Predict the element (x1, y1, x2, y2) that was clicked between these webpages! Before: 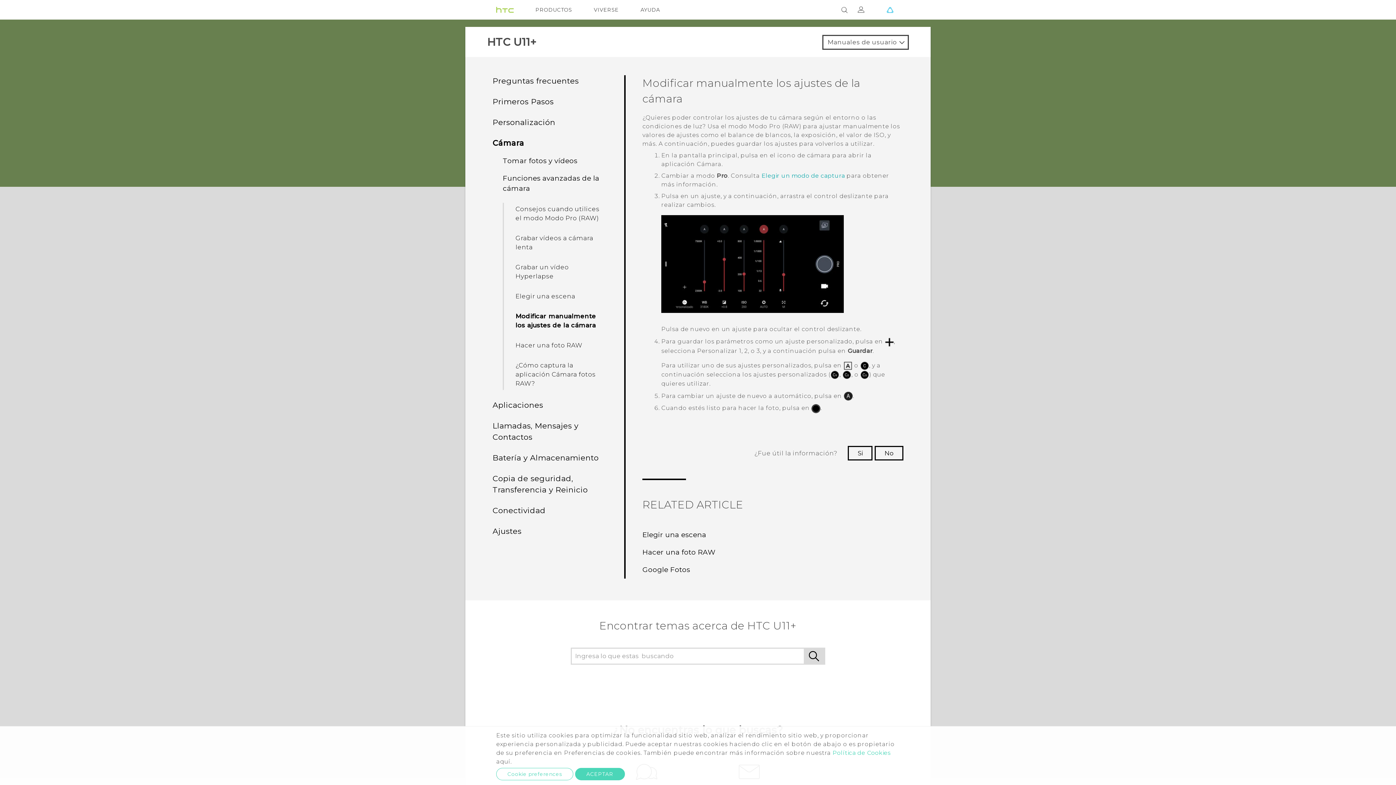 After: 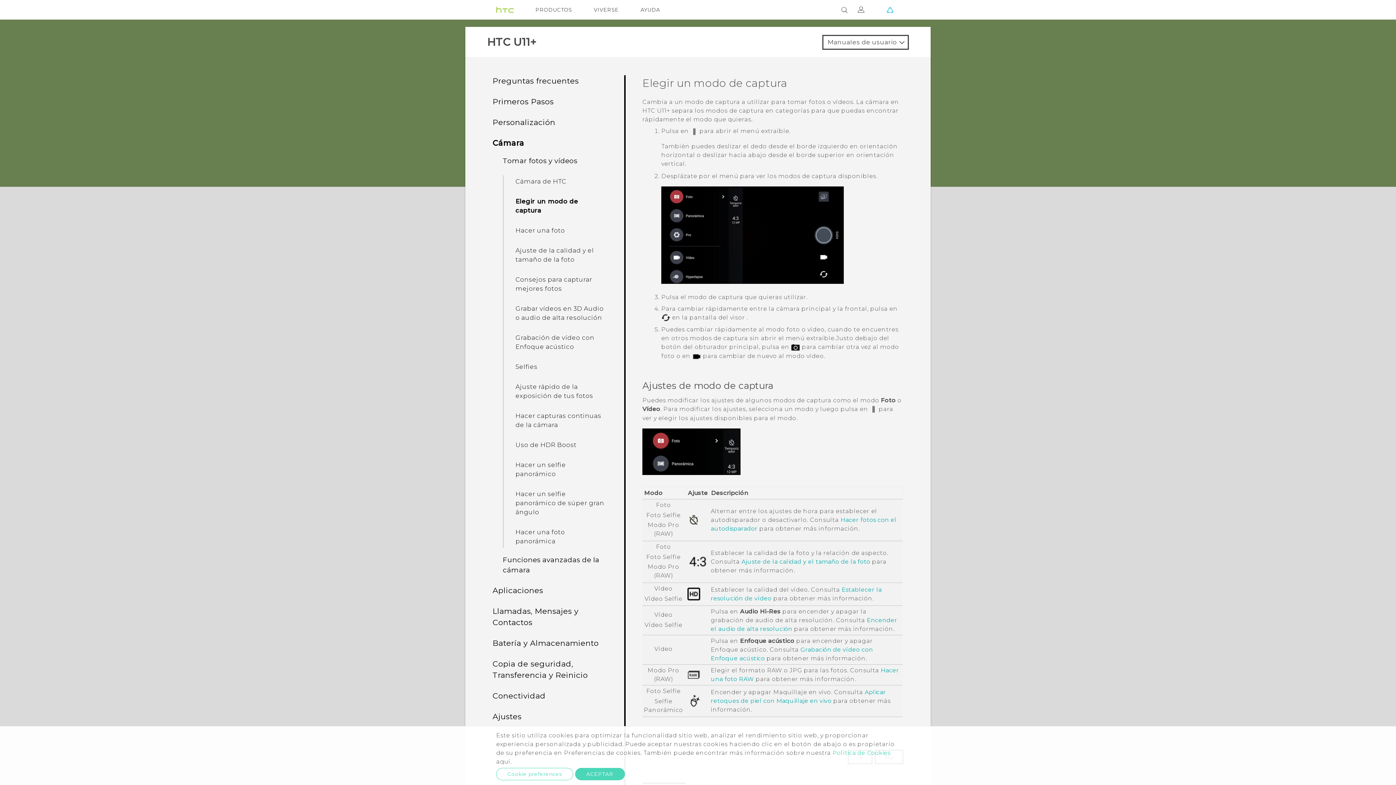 Action: label: Elegir un modo de captura bbox: (761, 172, 845, 179)